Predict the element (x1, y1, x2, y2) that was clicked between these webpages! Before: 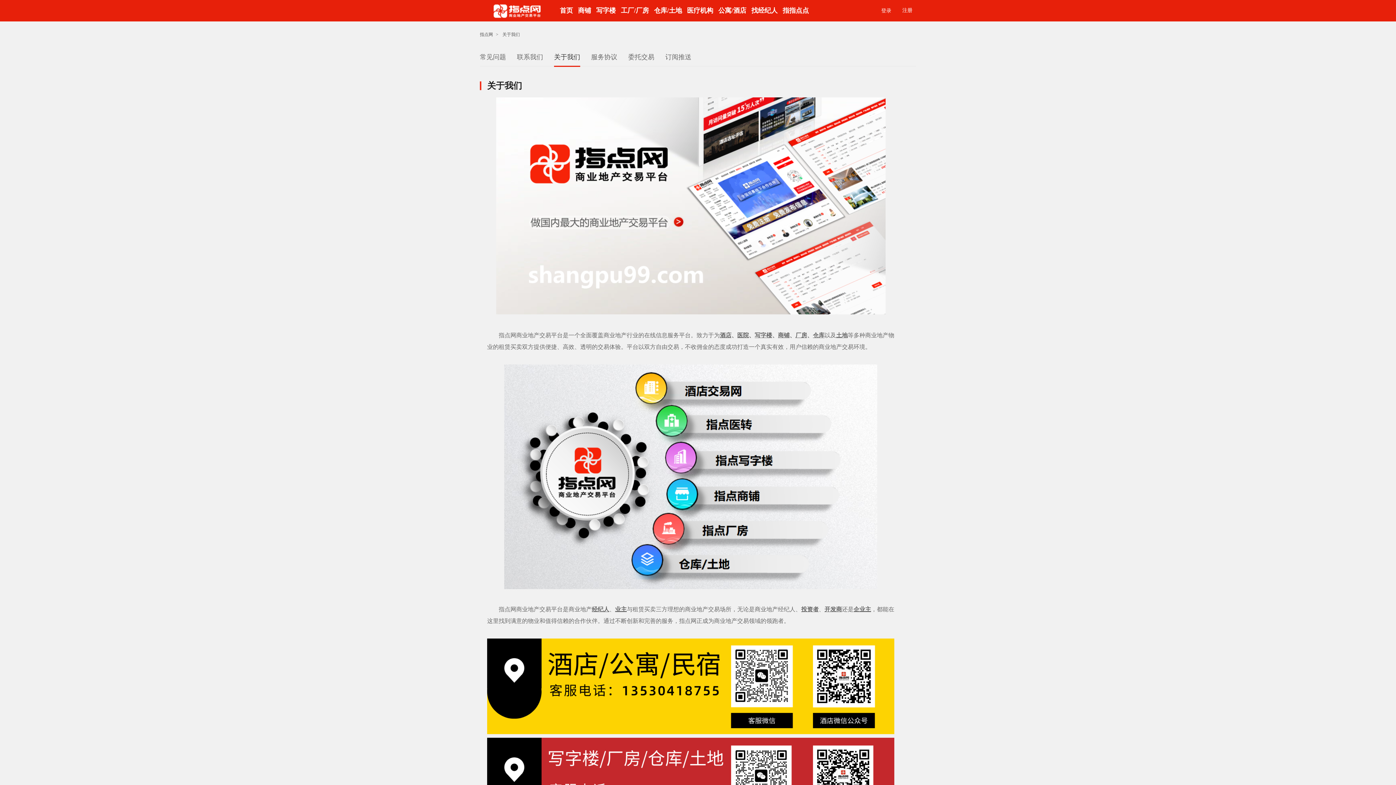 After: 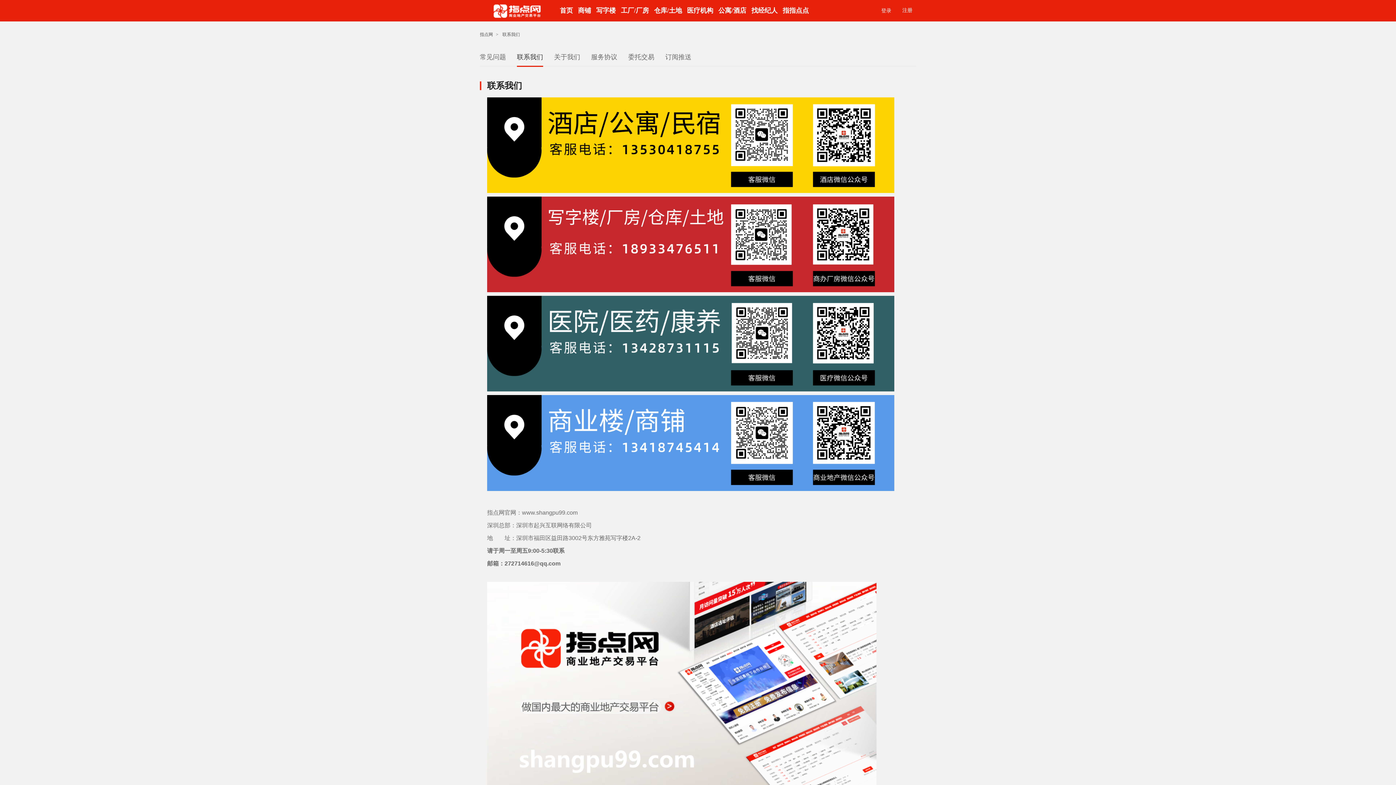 Action: bbox: (517, 48, 543, 66) label: 联系我们